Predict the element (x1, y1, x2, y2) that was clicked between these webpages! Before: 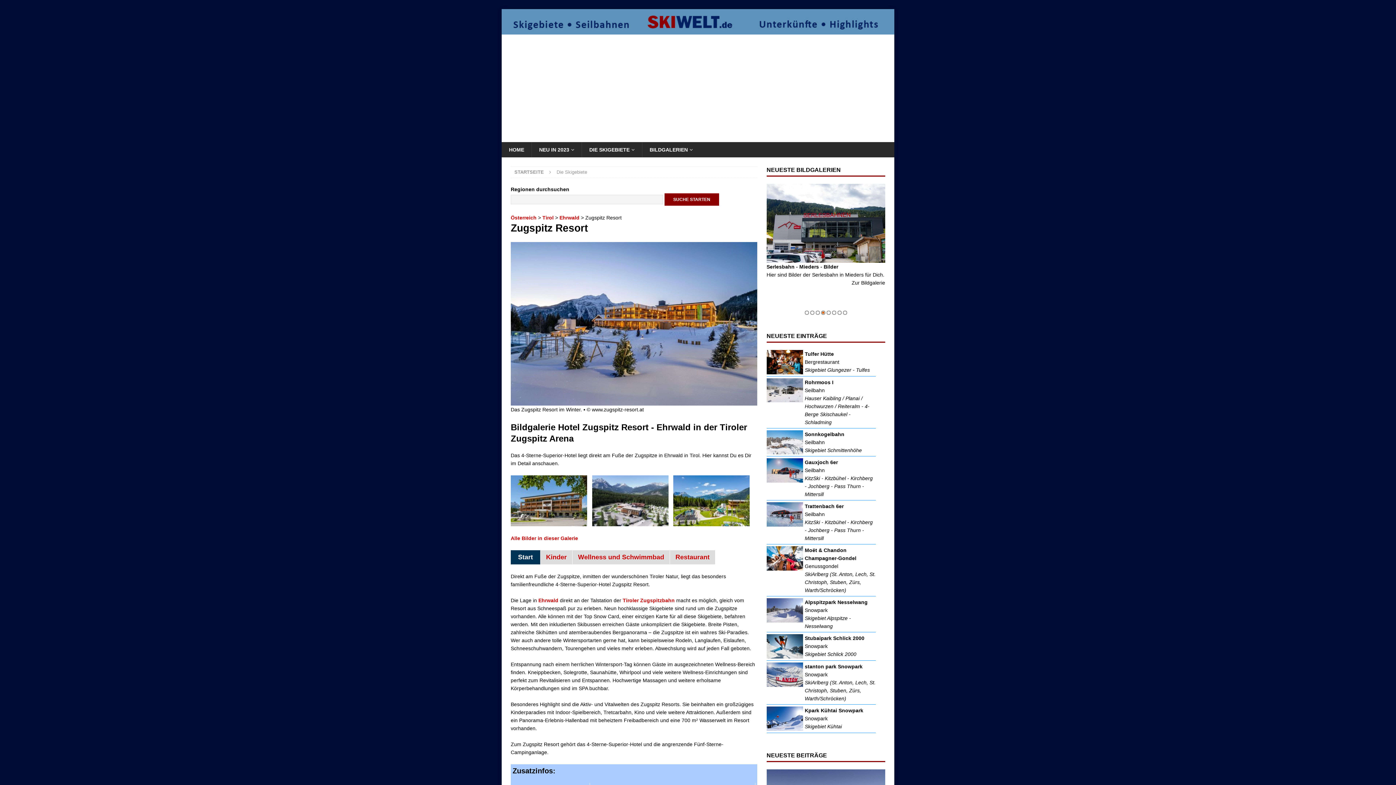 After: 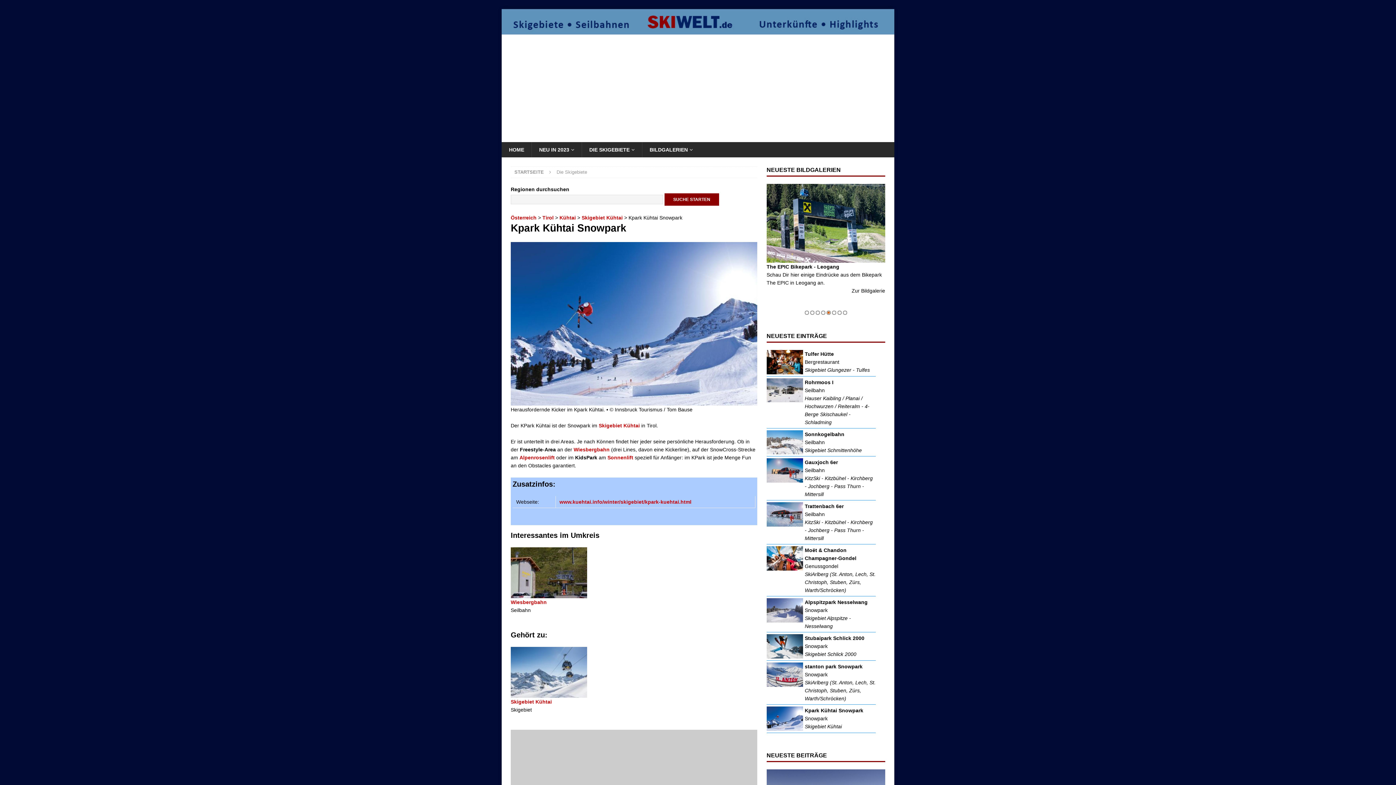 Action: bbox: (766, 706, 875, 731) label: Kpark Kühtai Snowpark
Snowpark
Skigebiet Kühtai